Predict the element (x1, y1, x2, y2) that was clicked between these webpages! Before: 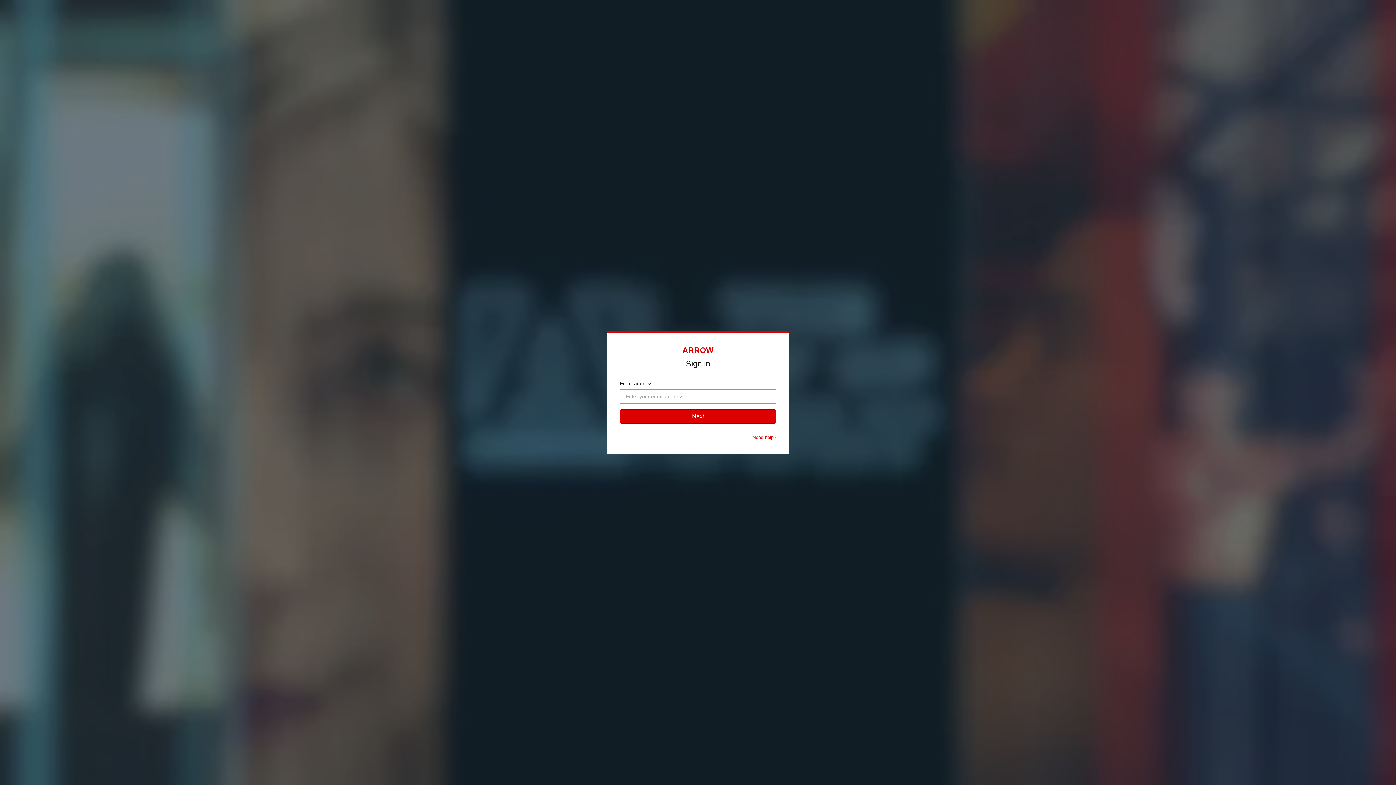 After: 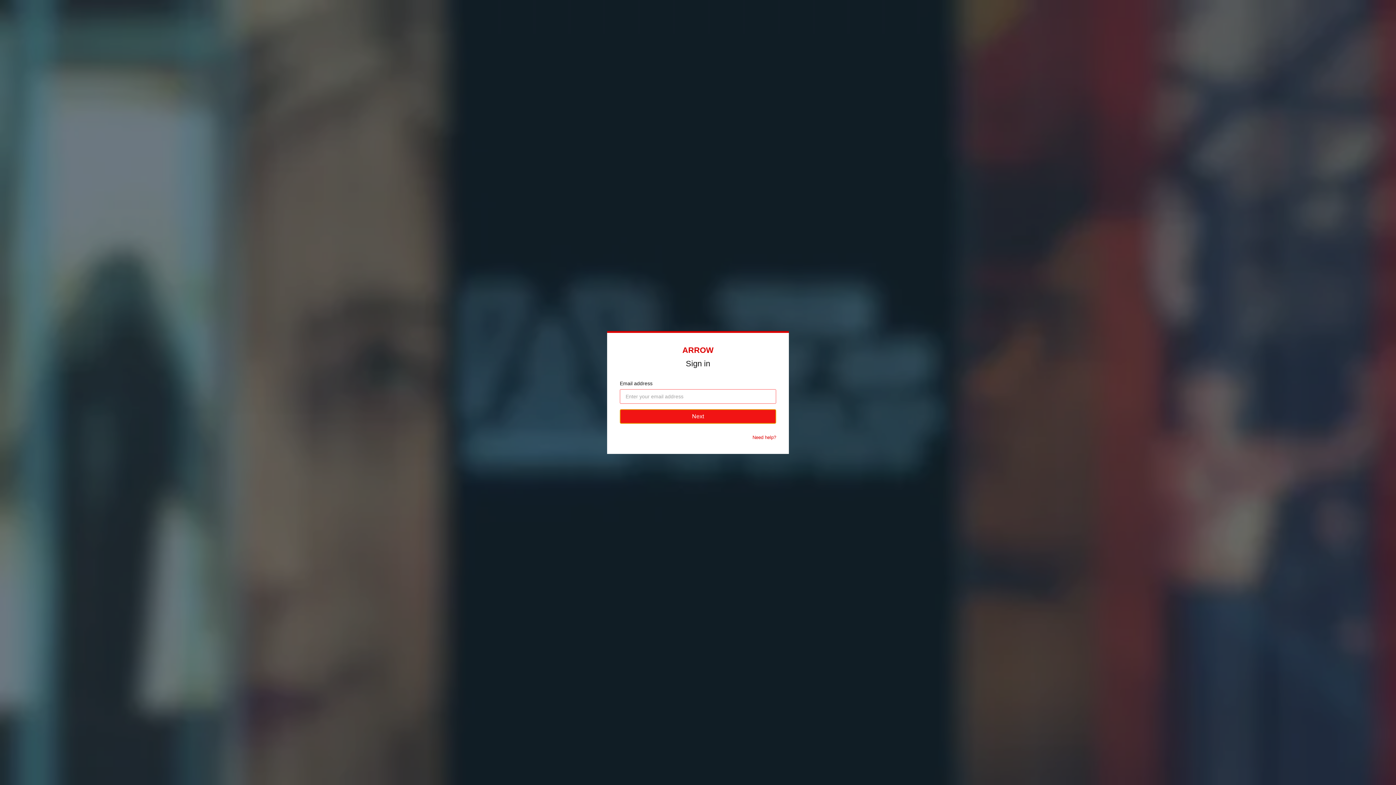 Action: bbox: (620, 409, 776, 424) label: Next